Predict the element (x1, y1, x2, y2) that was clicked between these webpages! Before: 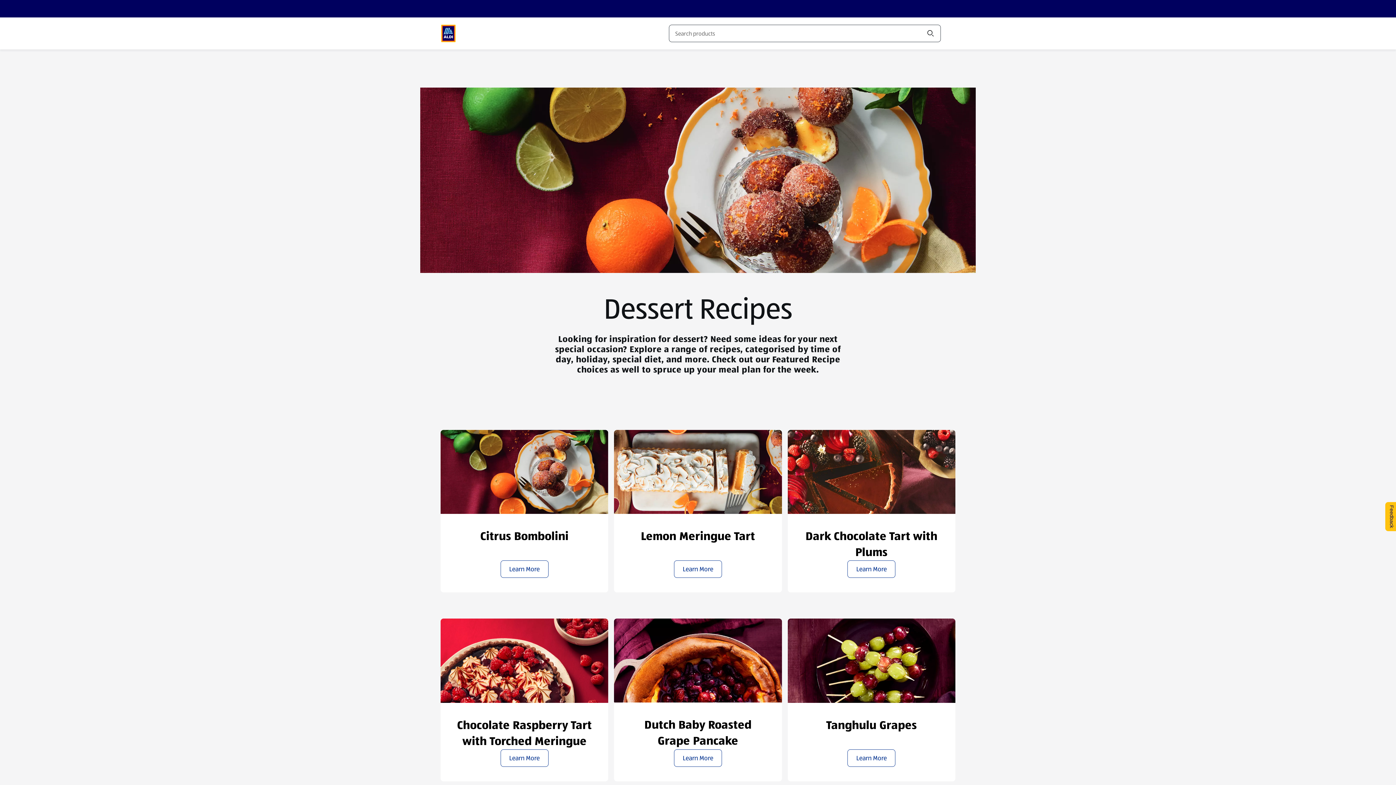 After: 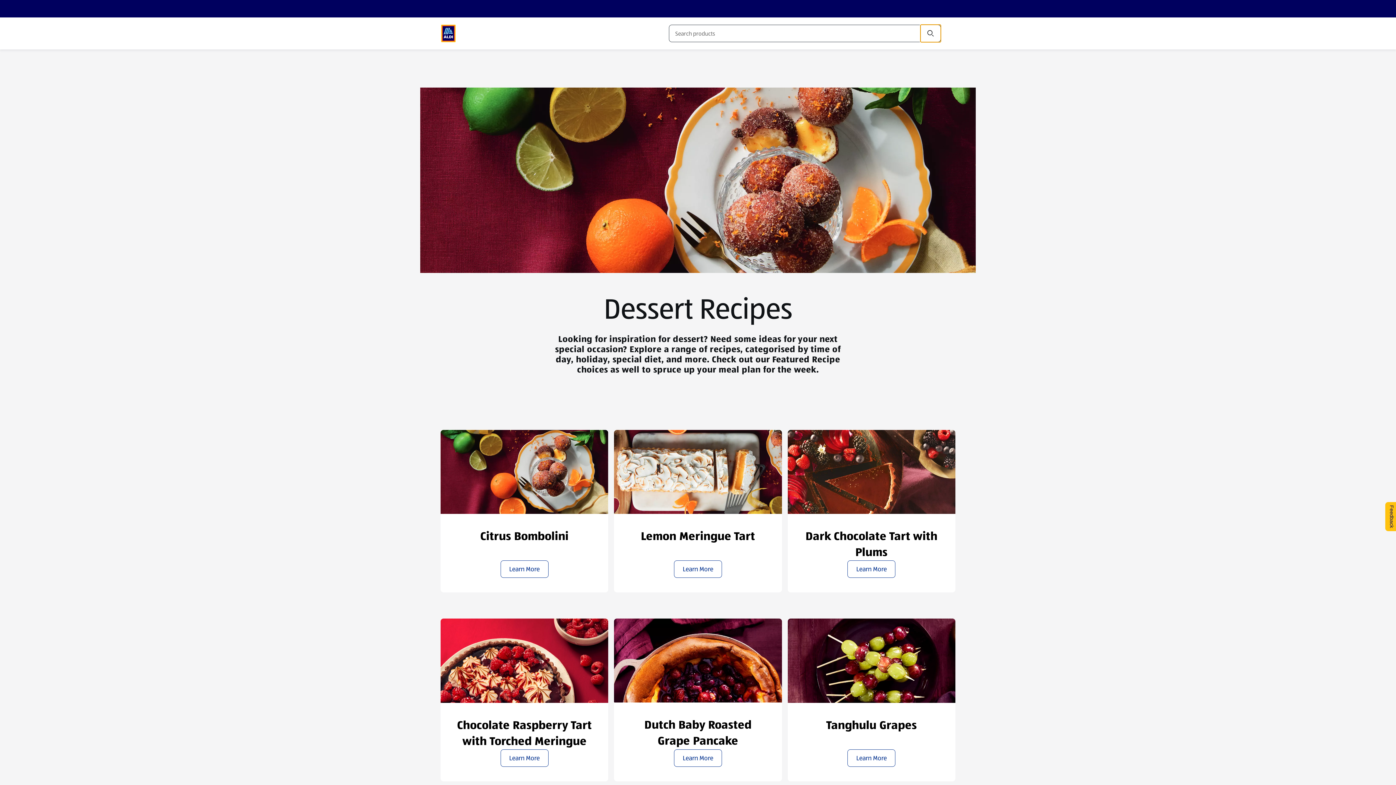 Action: bbox: (920, 24, 941, 42) label: Search